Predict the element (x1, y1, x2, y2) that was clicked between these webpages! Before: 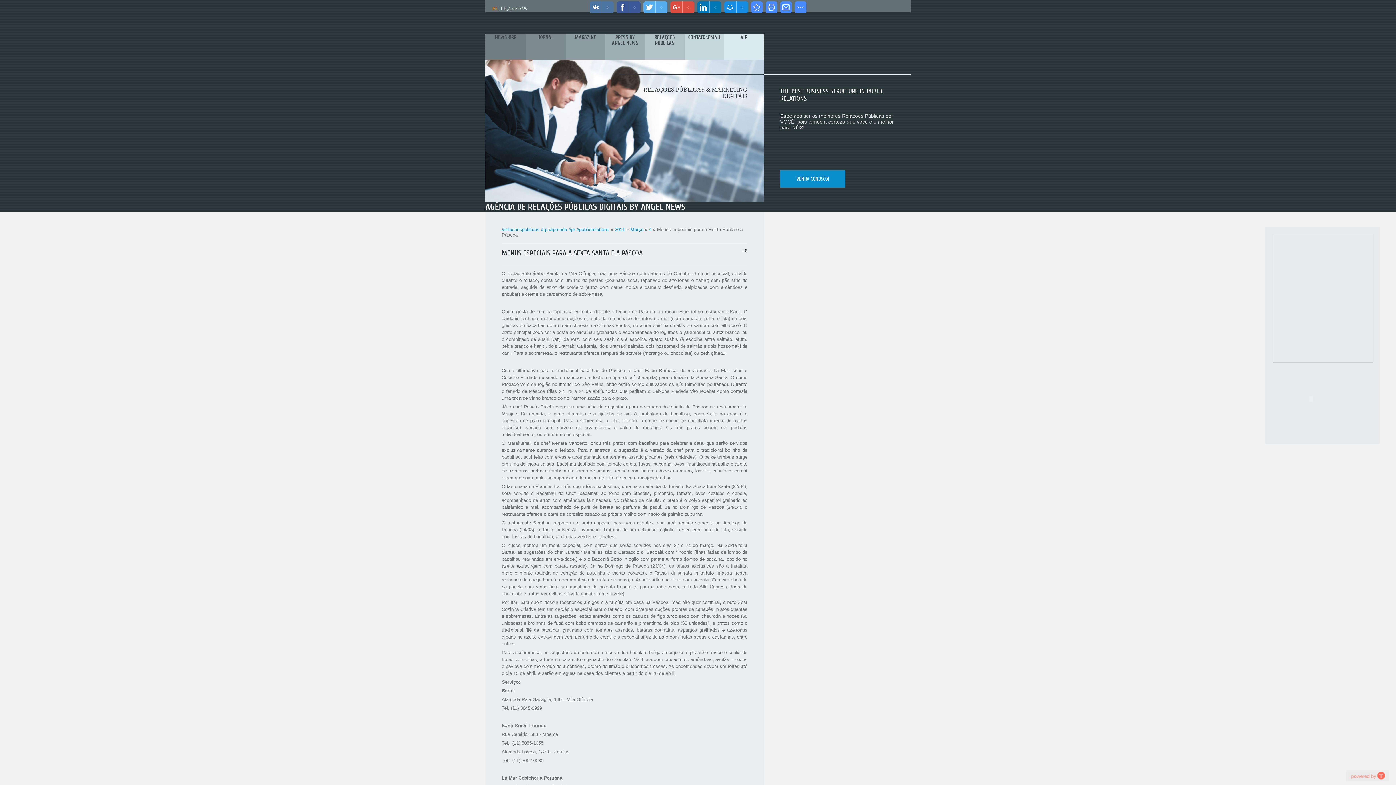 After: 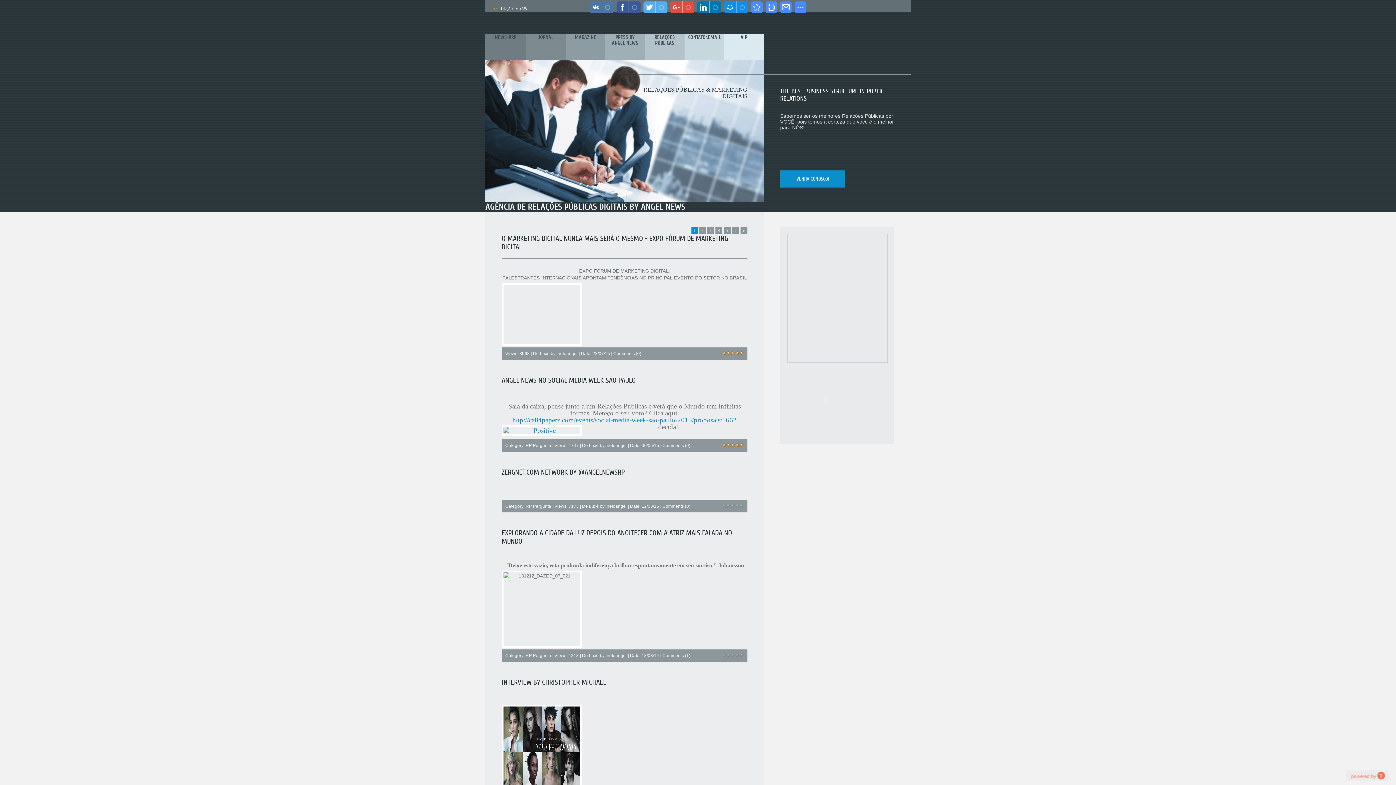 Action: bbox: (724, 34, 764, 59) label: VIP